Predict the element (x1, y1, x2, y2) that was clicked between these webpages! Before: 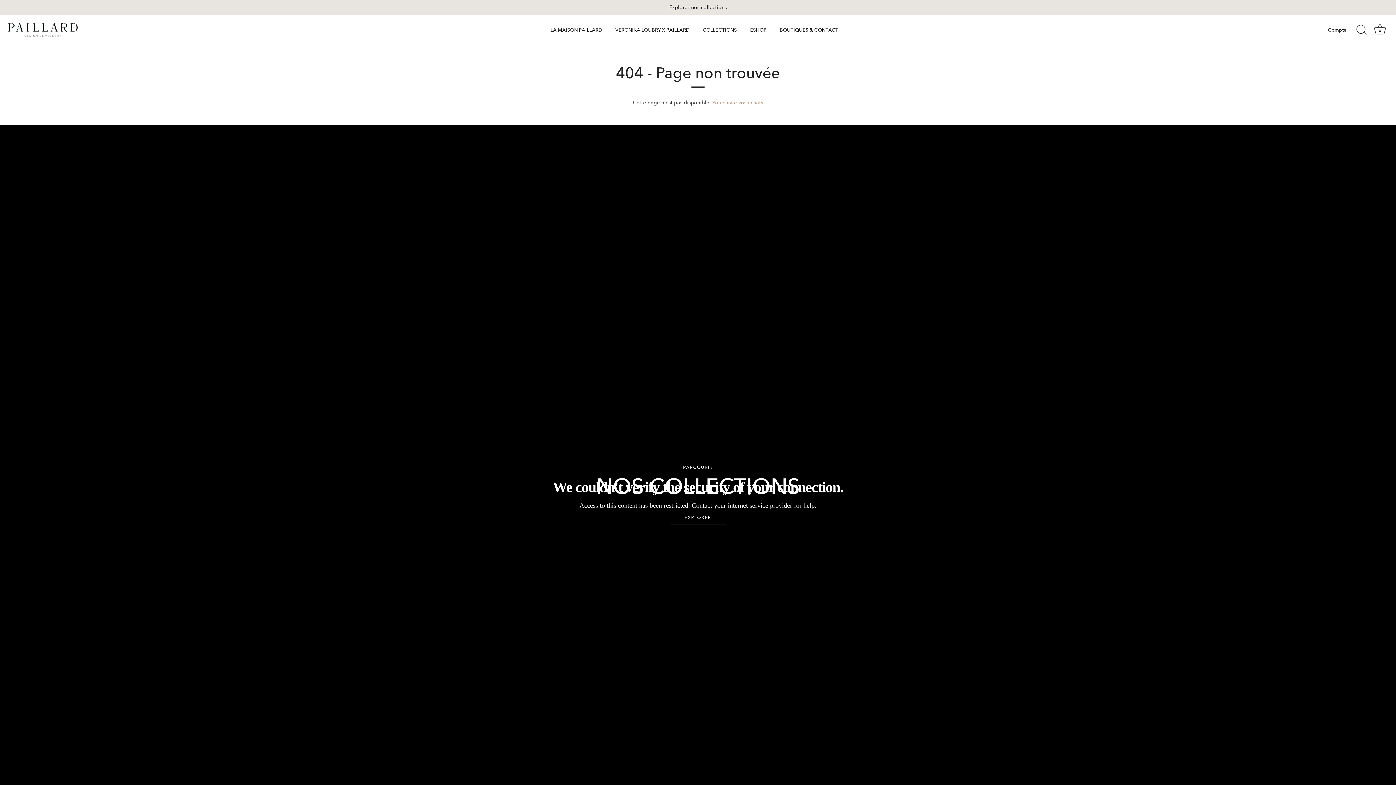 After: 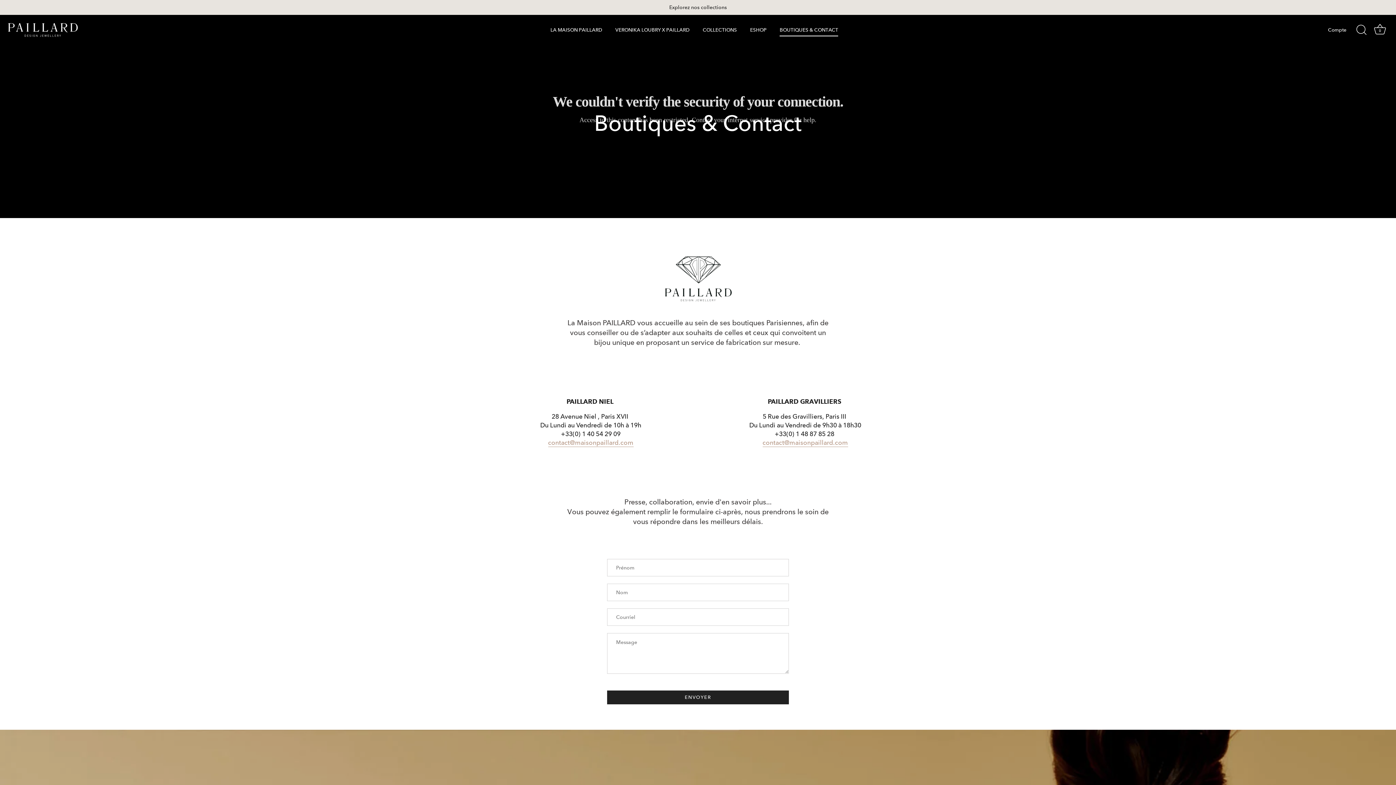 Action: bbox: (774, 23, 844, 36) label: BOUTIQUES & CONTACT